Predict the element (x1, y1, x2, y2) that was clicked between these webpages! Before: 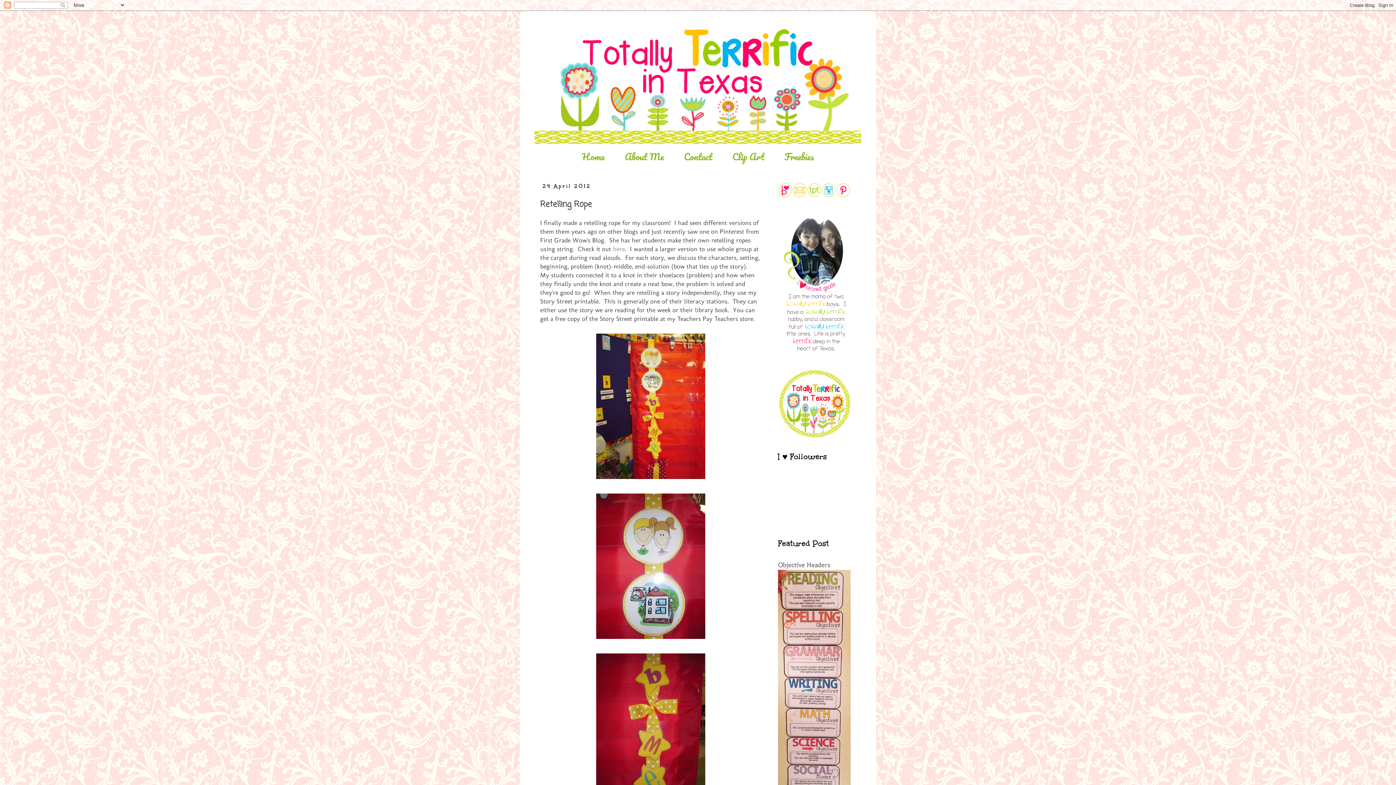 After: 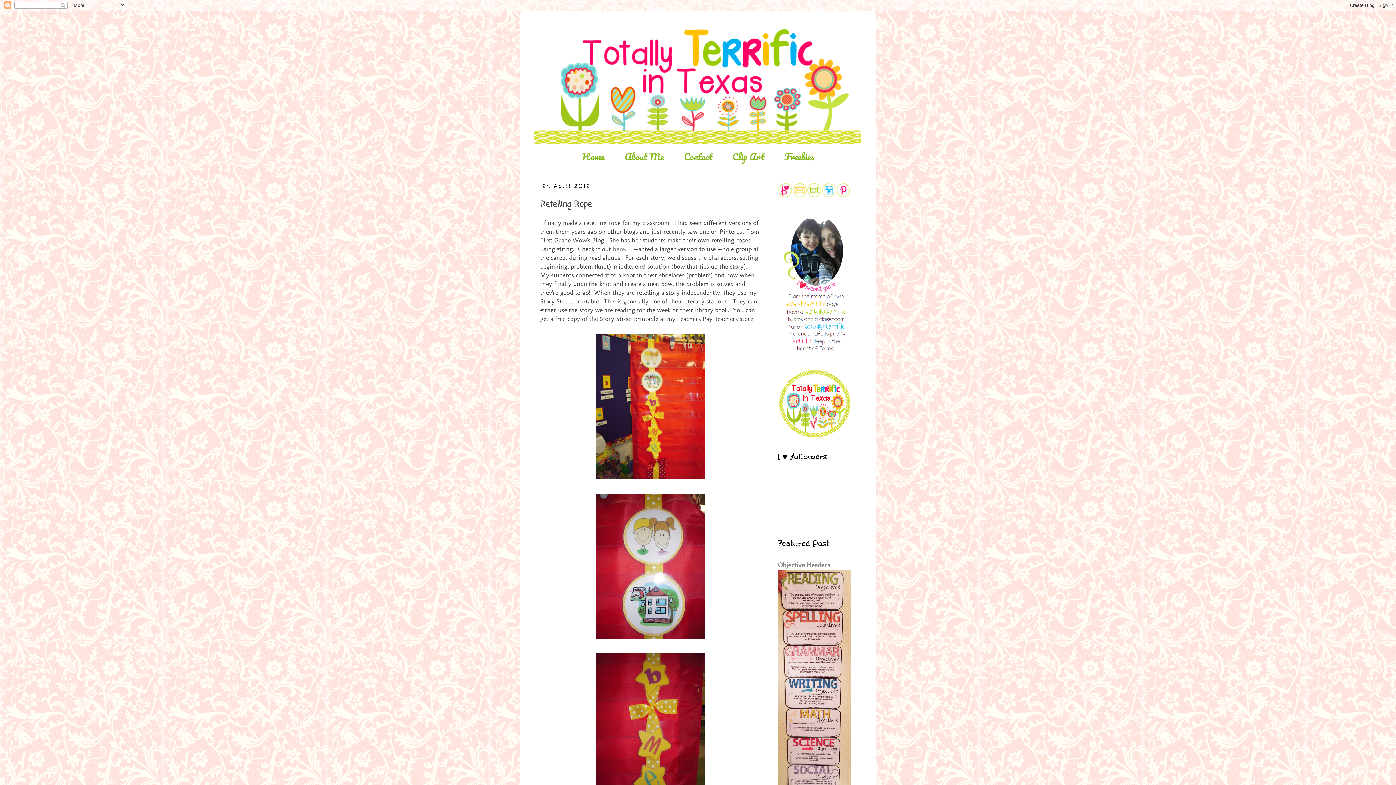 Action: bbox: (792, 191, 807, 198)